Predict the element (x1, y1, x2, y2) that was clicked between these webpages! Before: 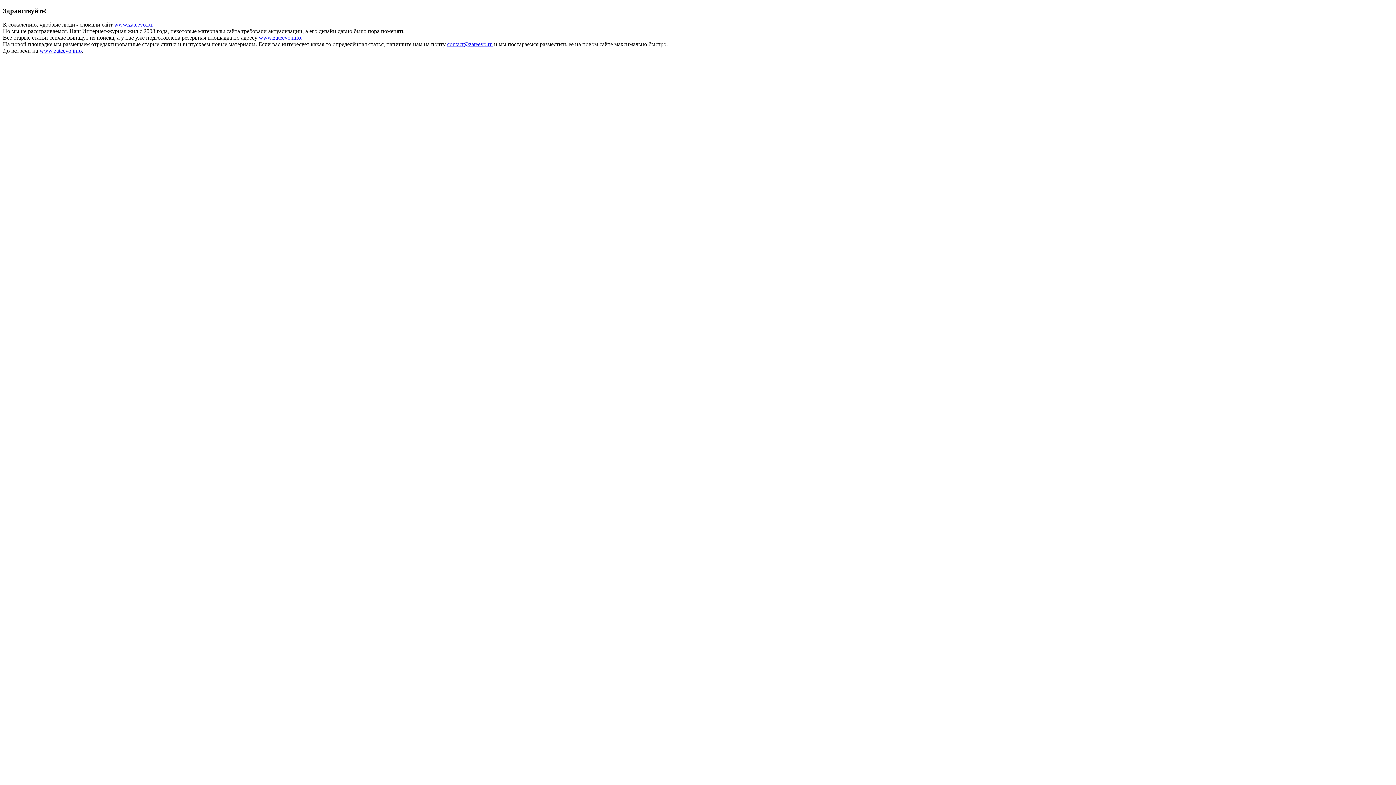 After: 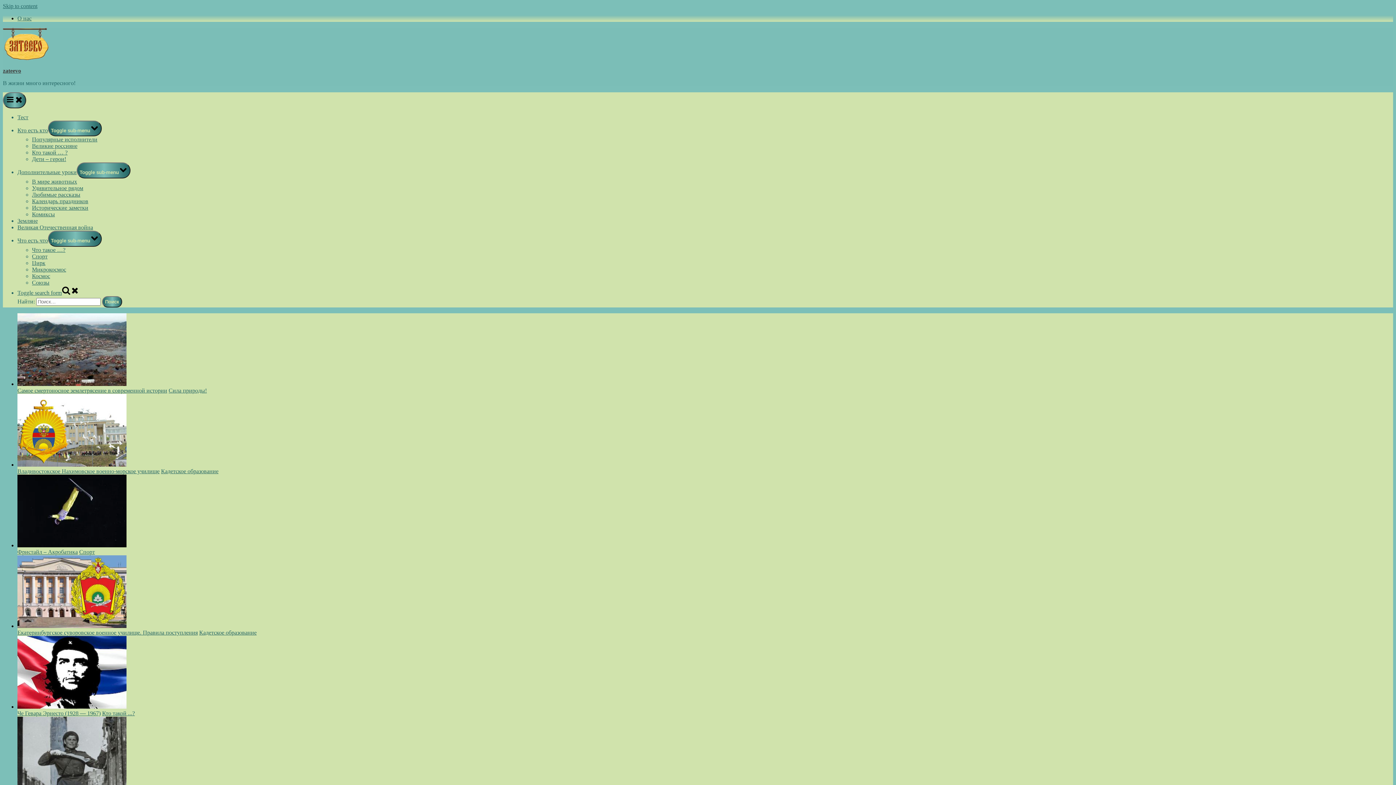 Action: bbox: (258, 34, 302, 40) label: www.zateevo.info.